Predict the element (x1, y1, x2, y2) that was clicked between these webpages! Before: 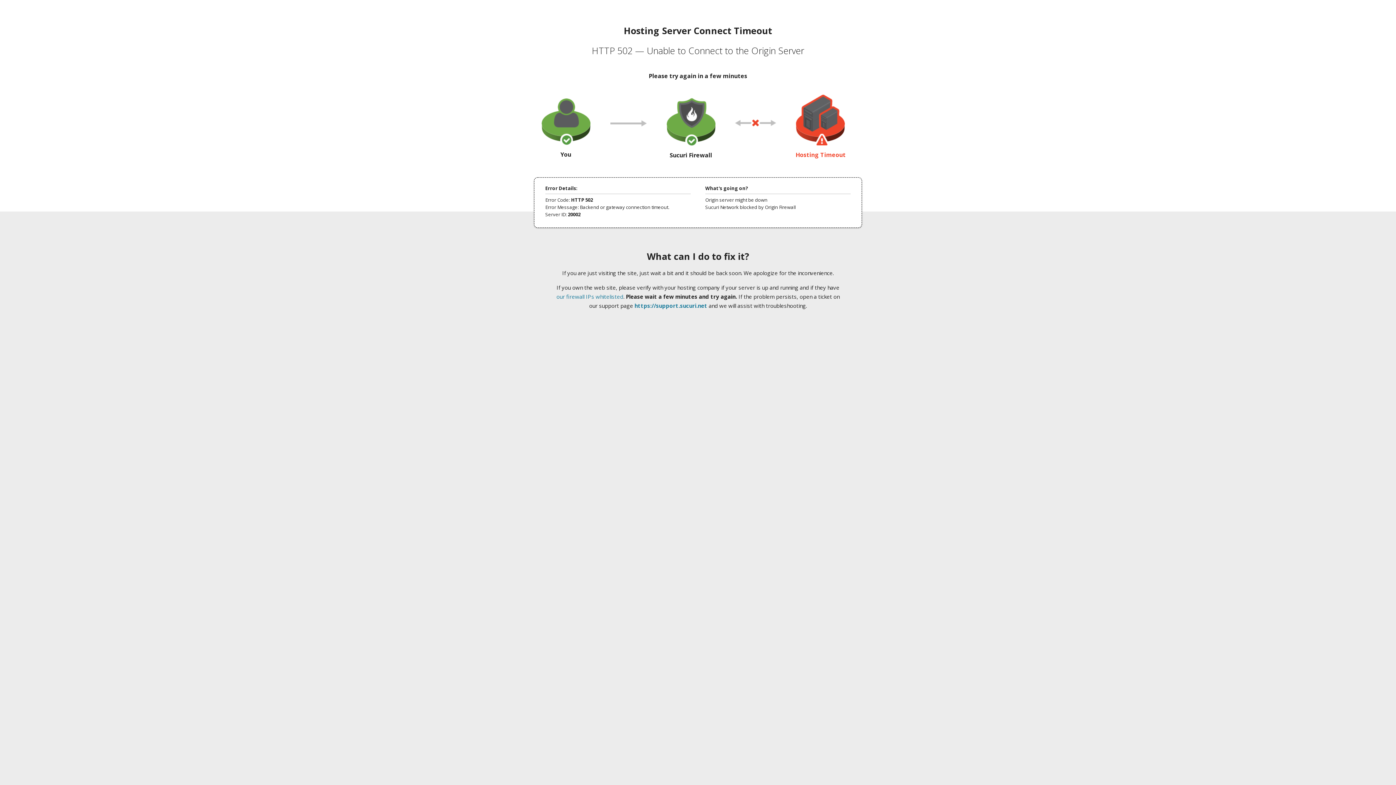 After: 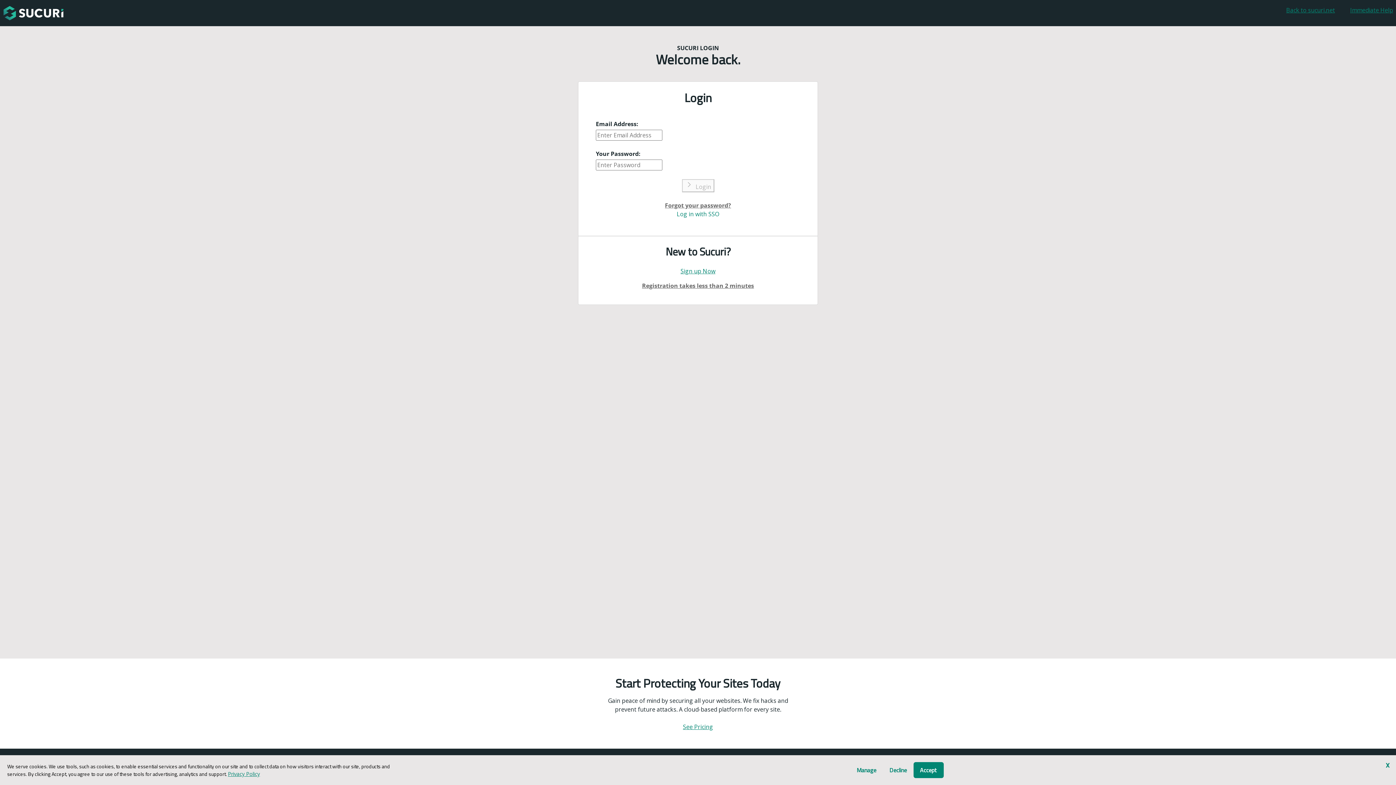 Action: bbox: (634, 302, 707, 309) label: https://support.sucuri.net